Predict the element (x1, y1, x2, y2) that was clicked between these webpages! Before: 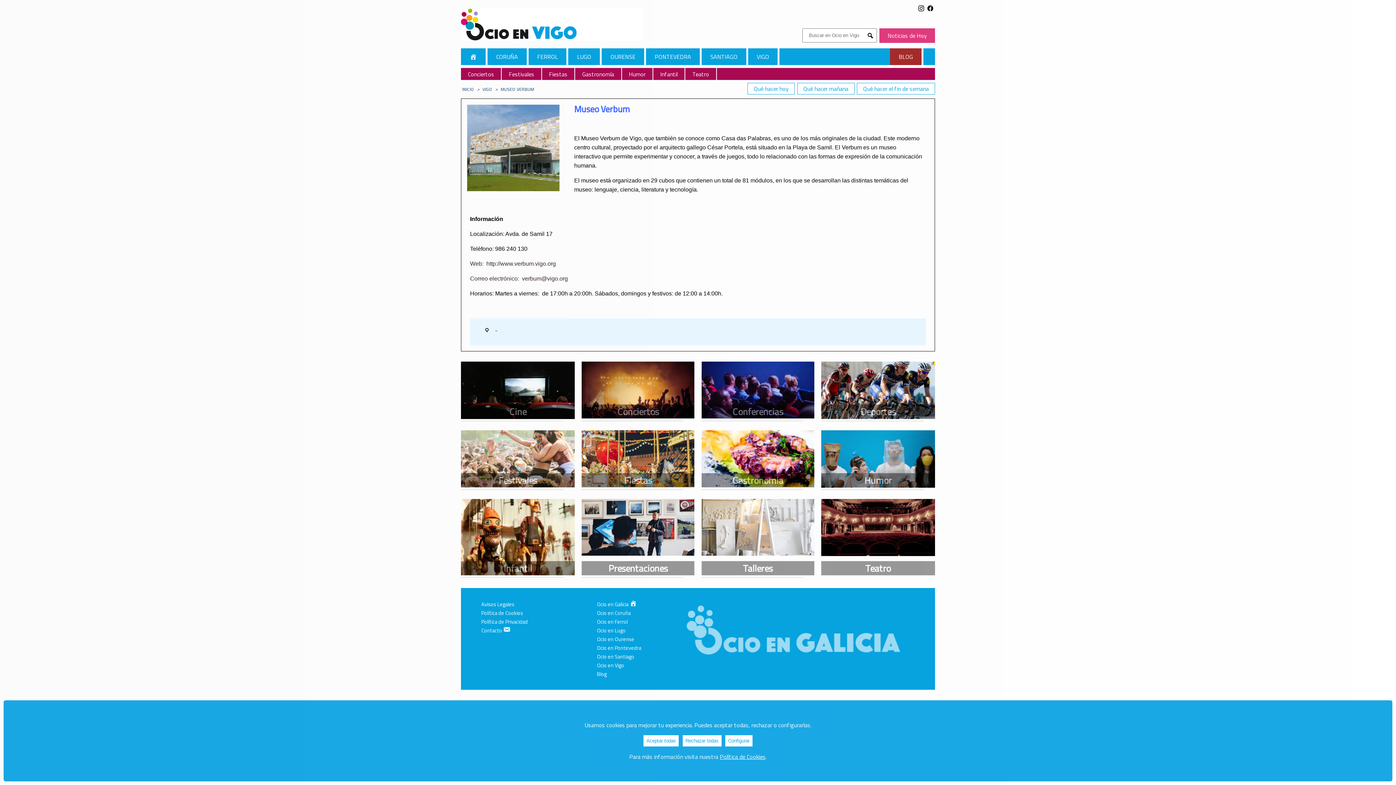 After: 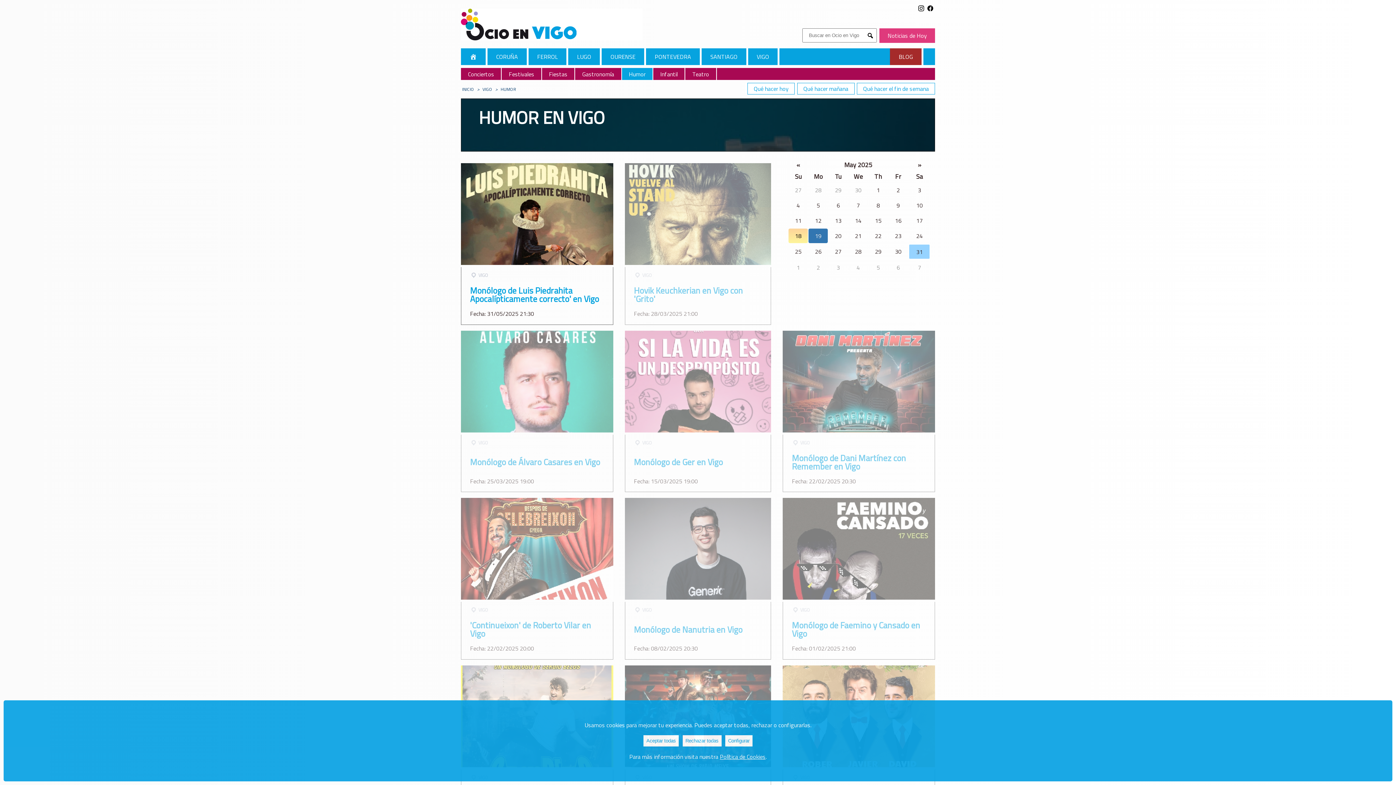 Action: bbox: (821, 430, 935, 490)